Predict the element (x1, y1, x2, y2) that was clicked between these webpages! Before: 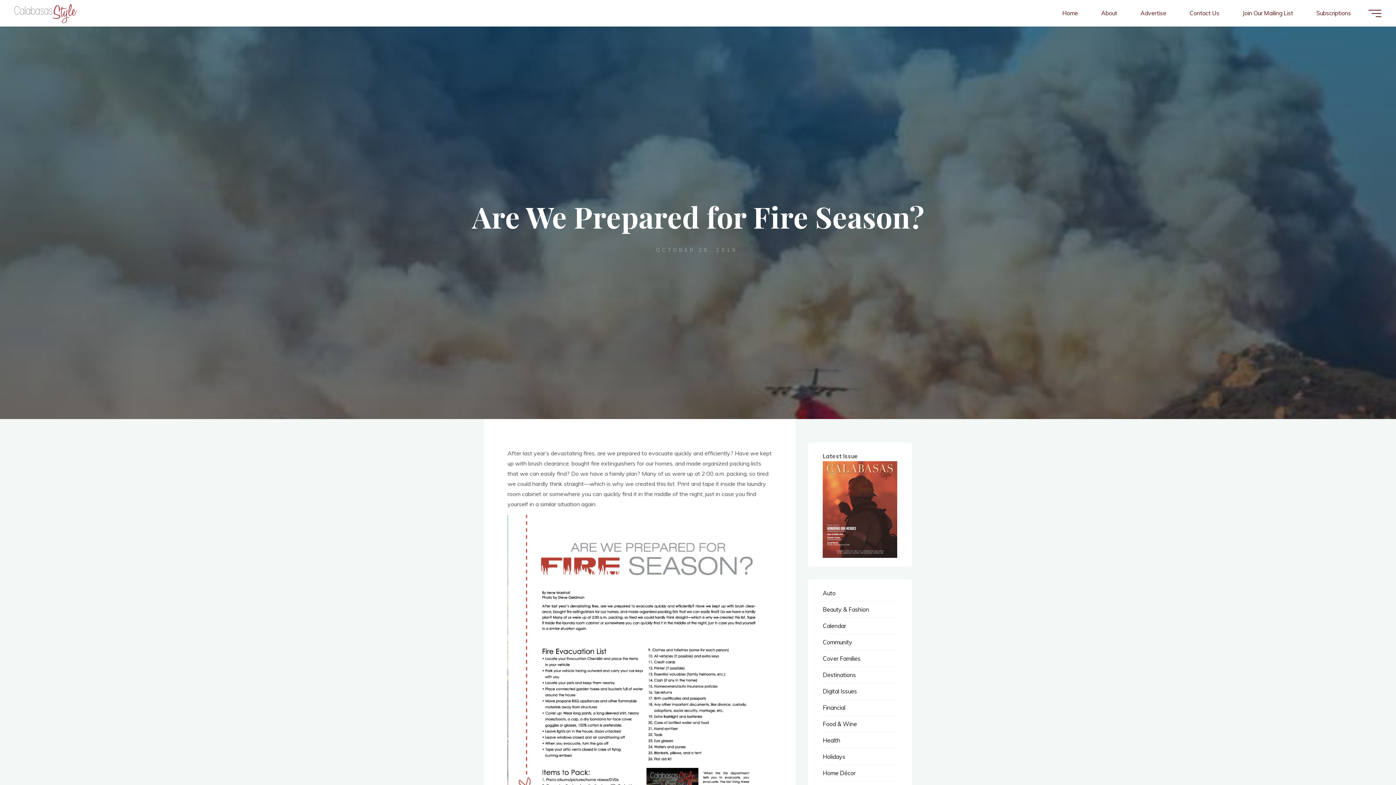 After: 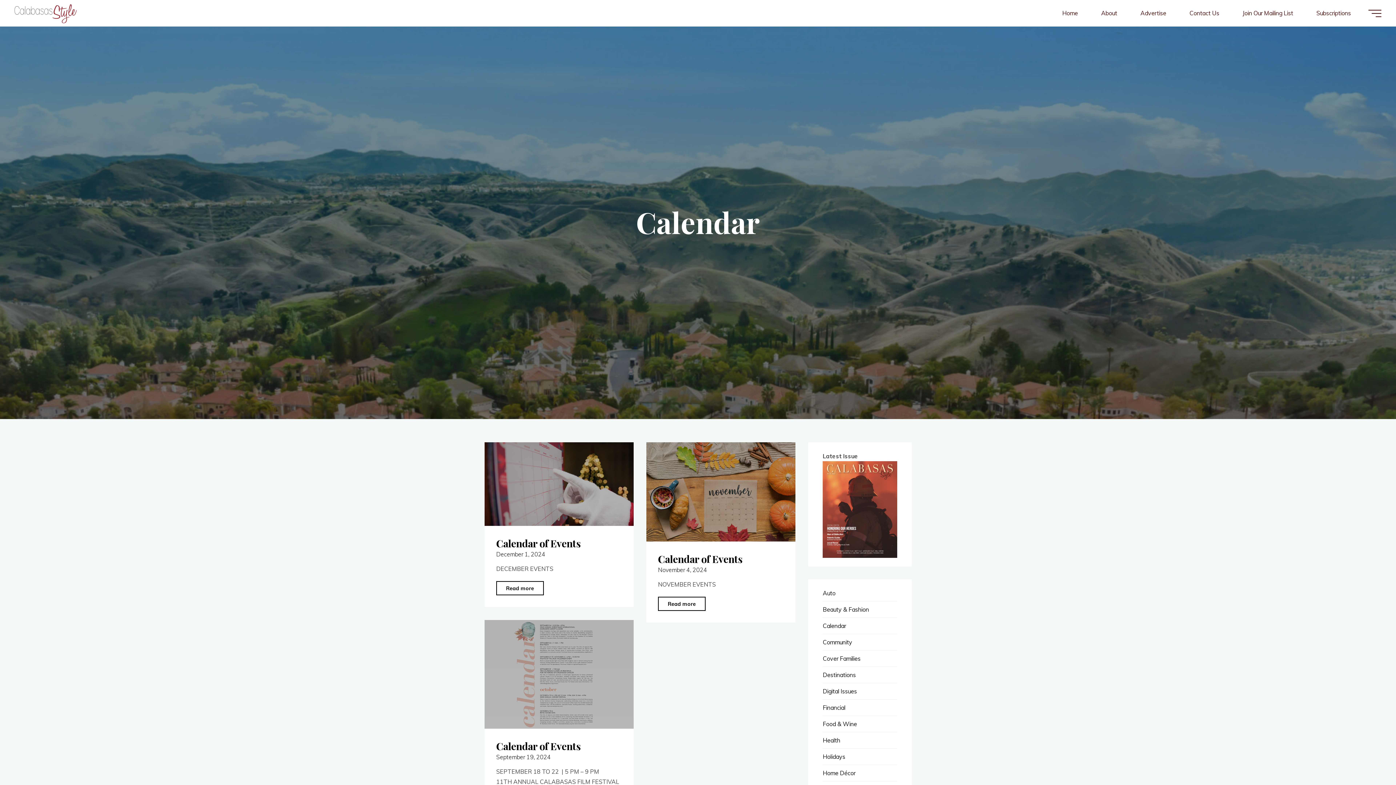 Action: bbox: (823, 622, 846, 629) label: Calendar